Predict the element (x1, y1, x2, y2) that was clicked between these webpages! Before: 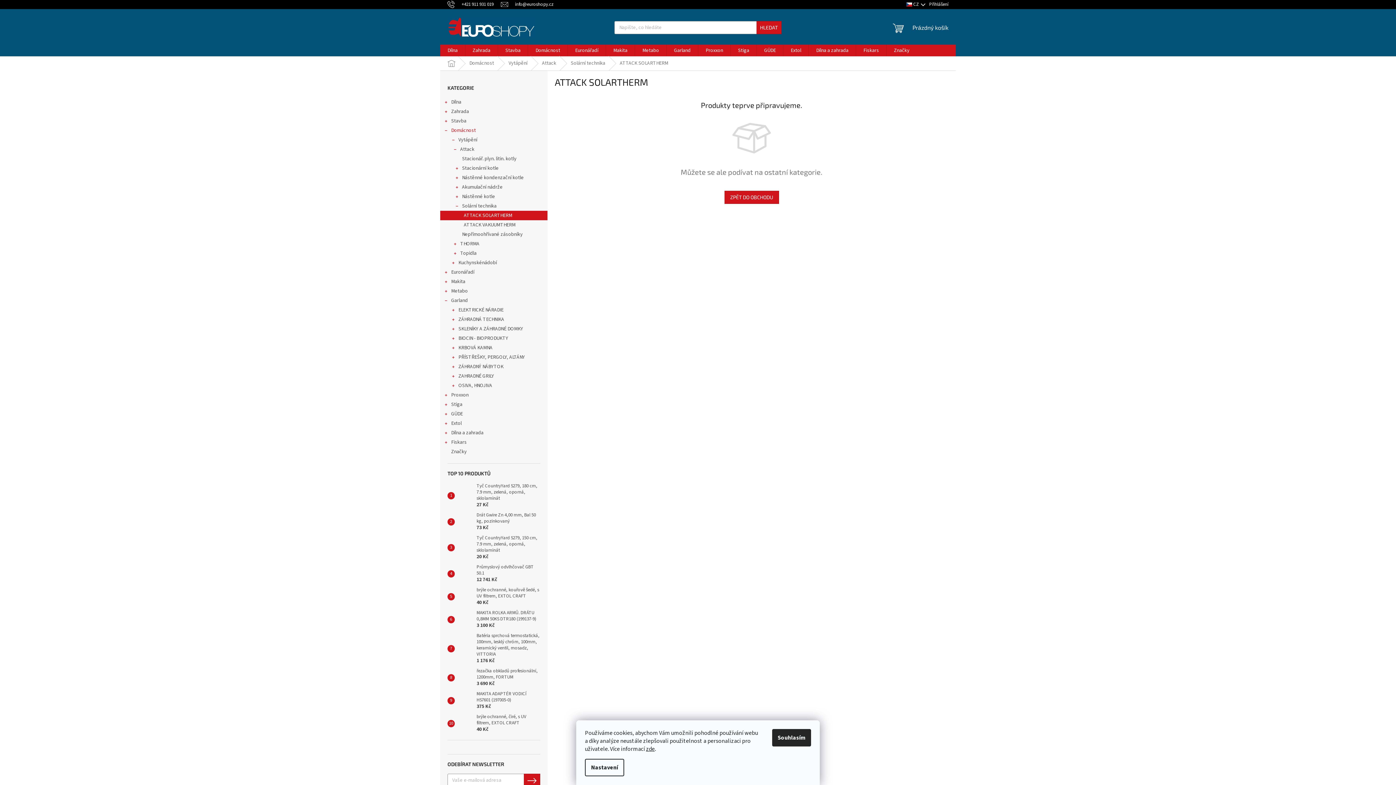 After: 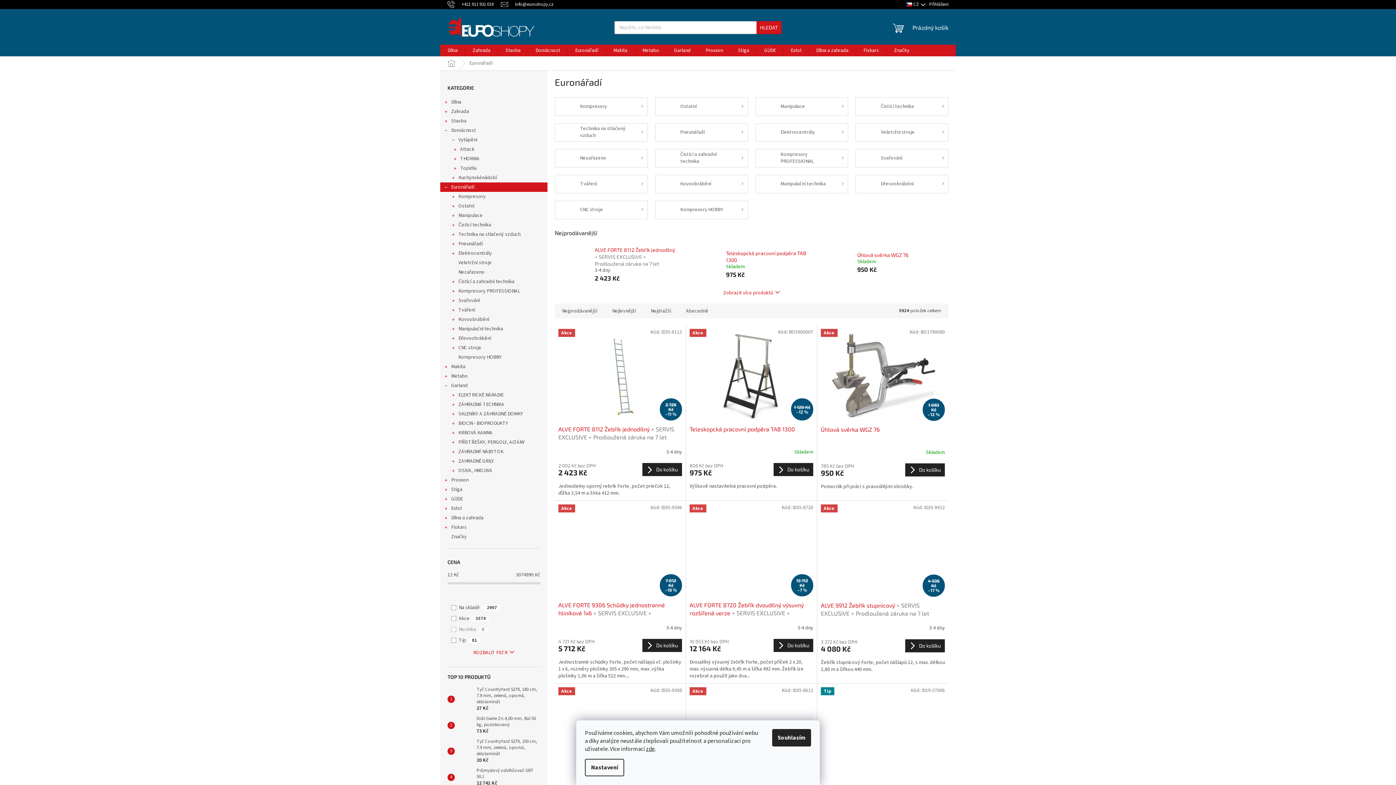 Action: label: Euronářadí bbox: (568, 44, 605, 56)